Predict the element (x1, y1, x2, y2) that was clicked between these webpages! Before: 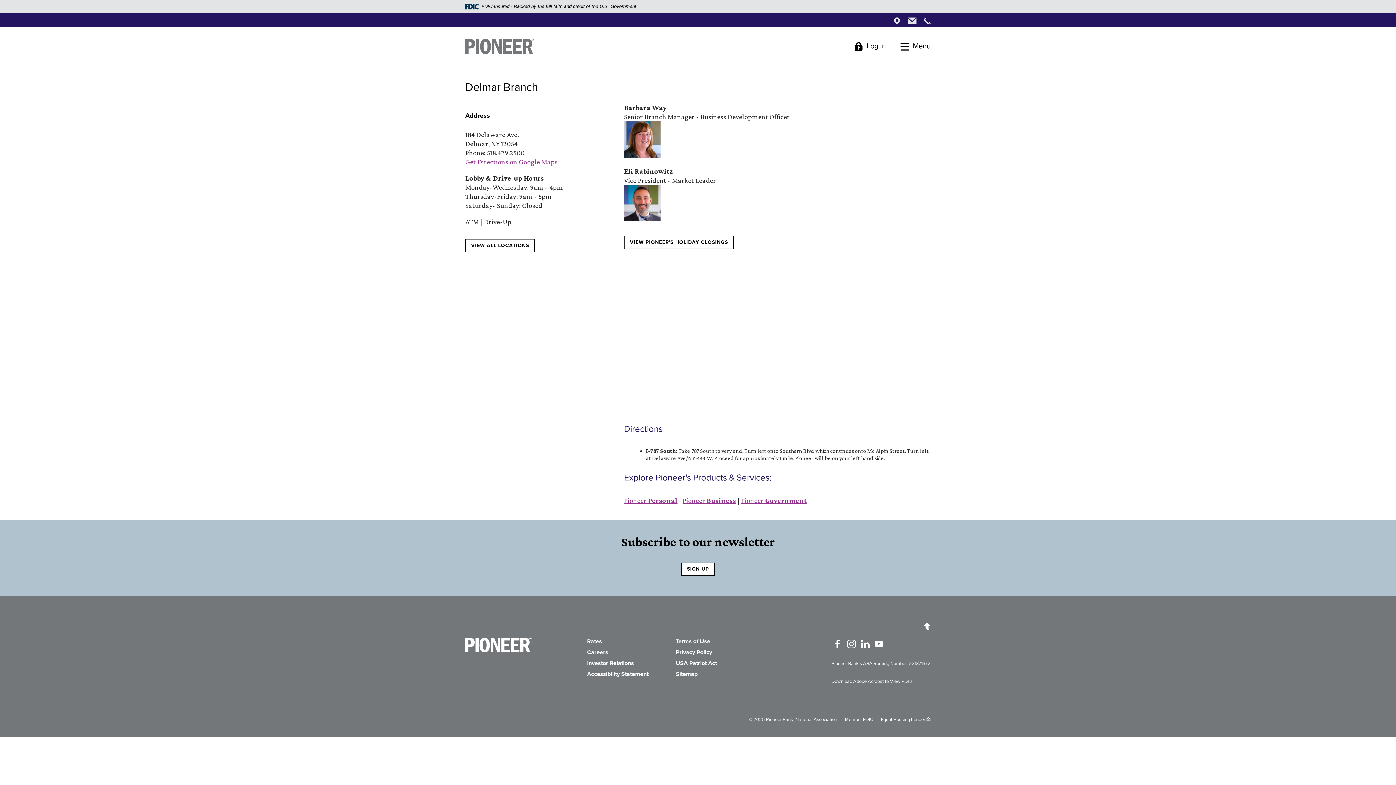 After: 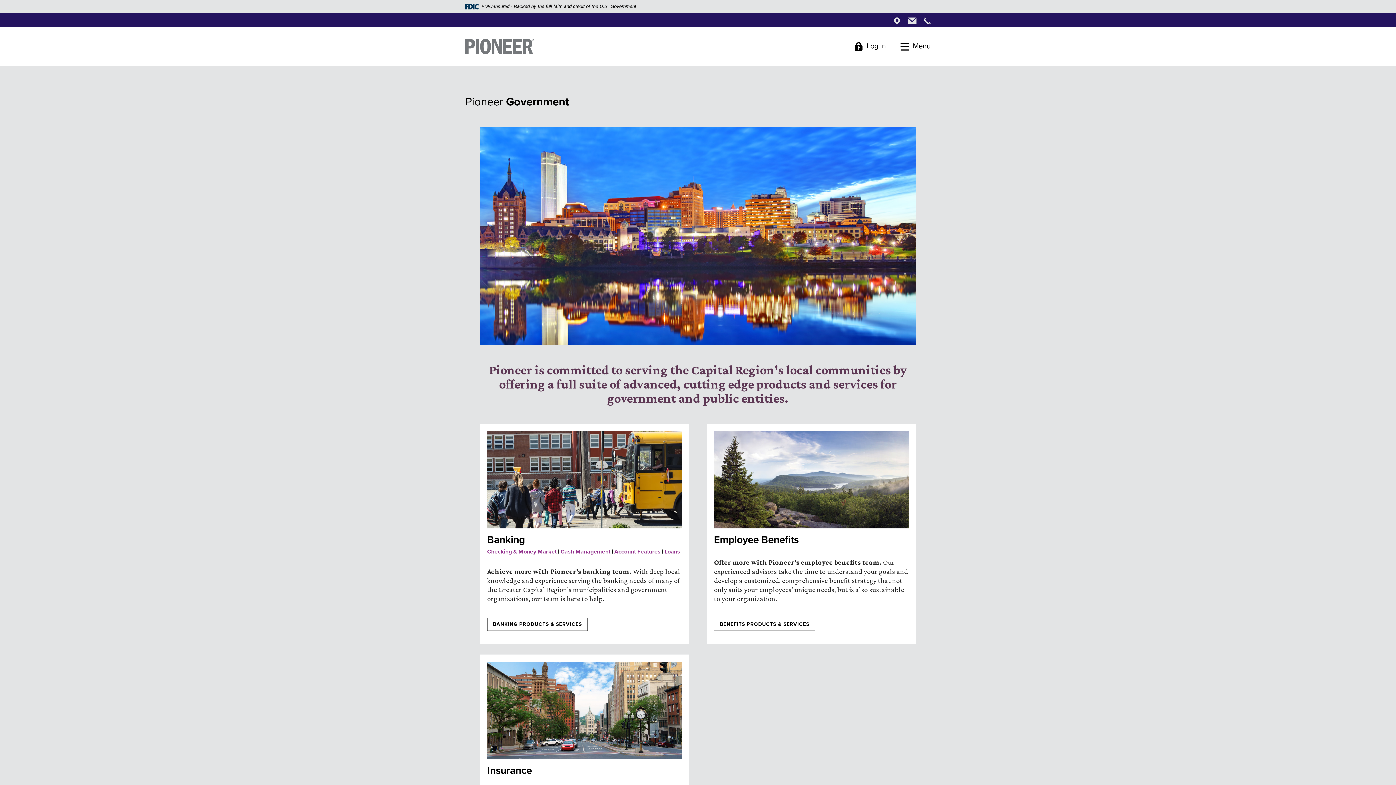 Action: label: Pioneer Government bbox: (741, 496, 807, 504)